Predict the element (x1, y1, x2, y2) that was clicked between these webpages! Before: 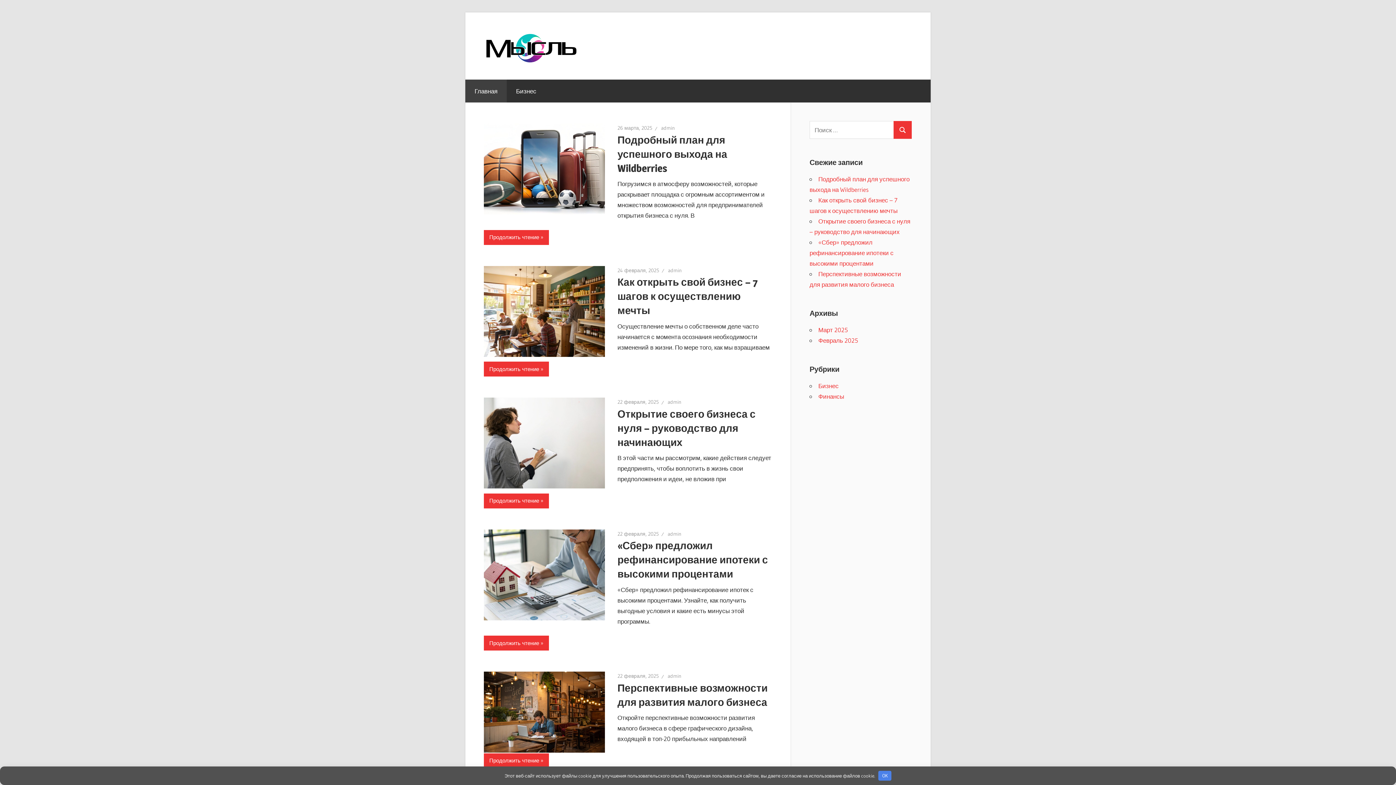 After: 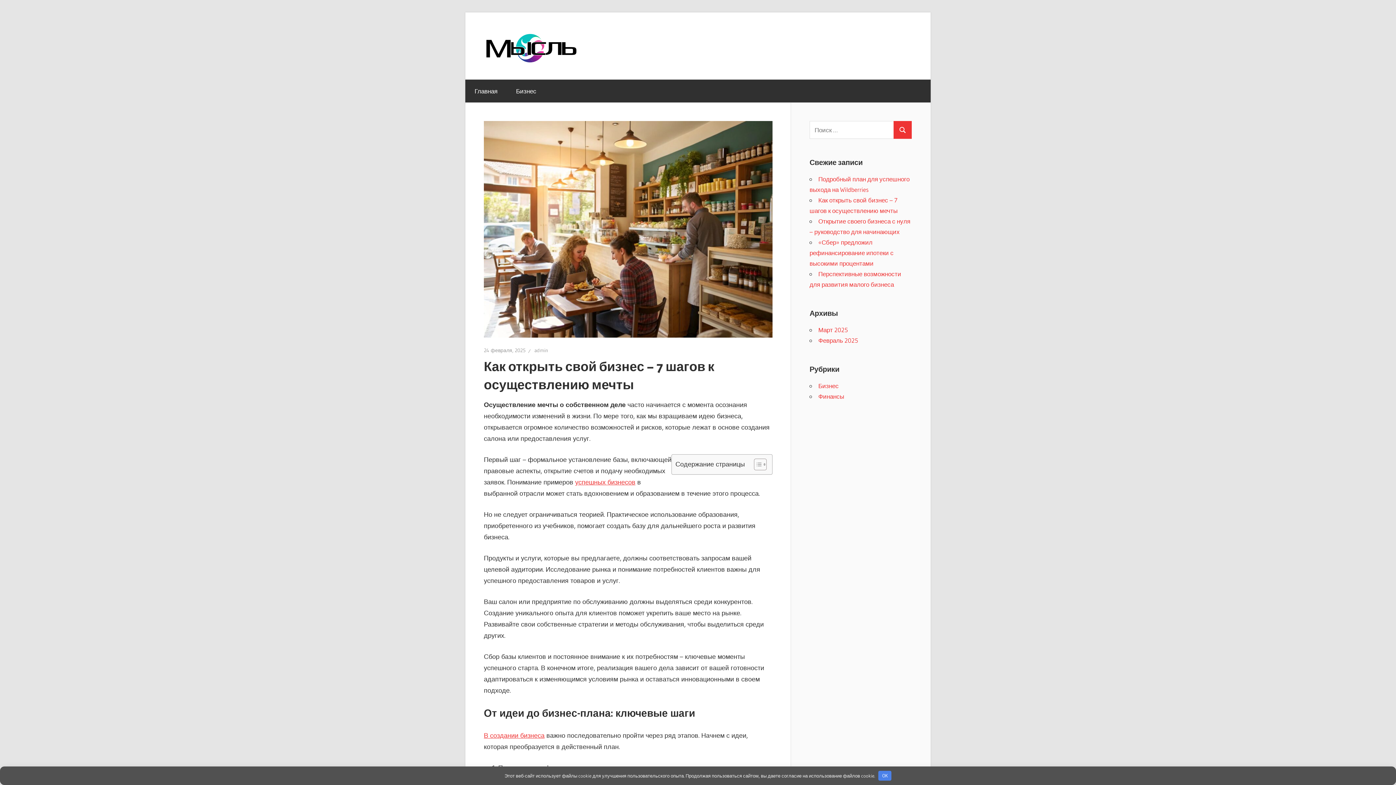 Action: label: 24 февраля, 2025 bbox: (617, 267, 659, 273)